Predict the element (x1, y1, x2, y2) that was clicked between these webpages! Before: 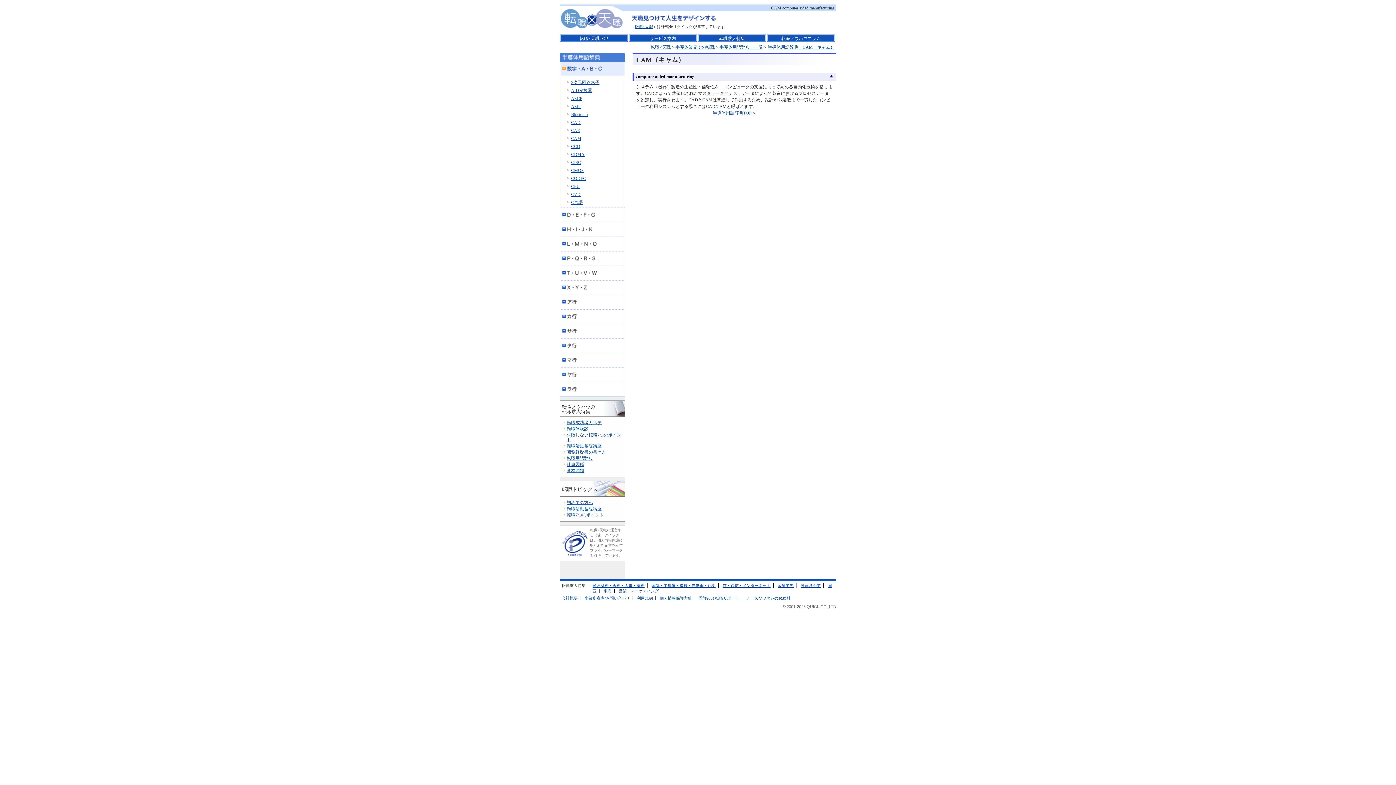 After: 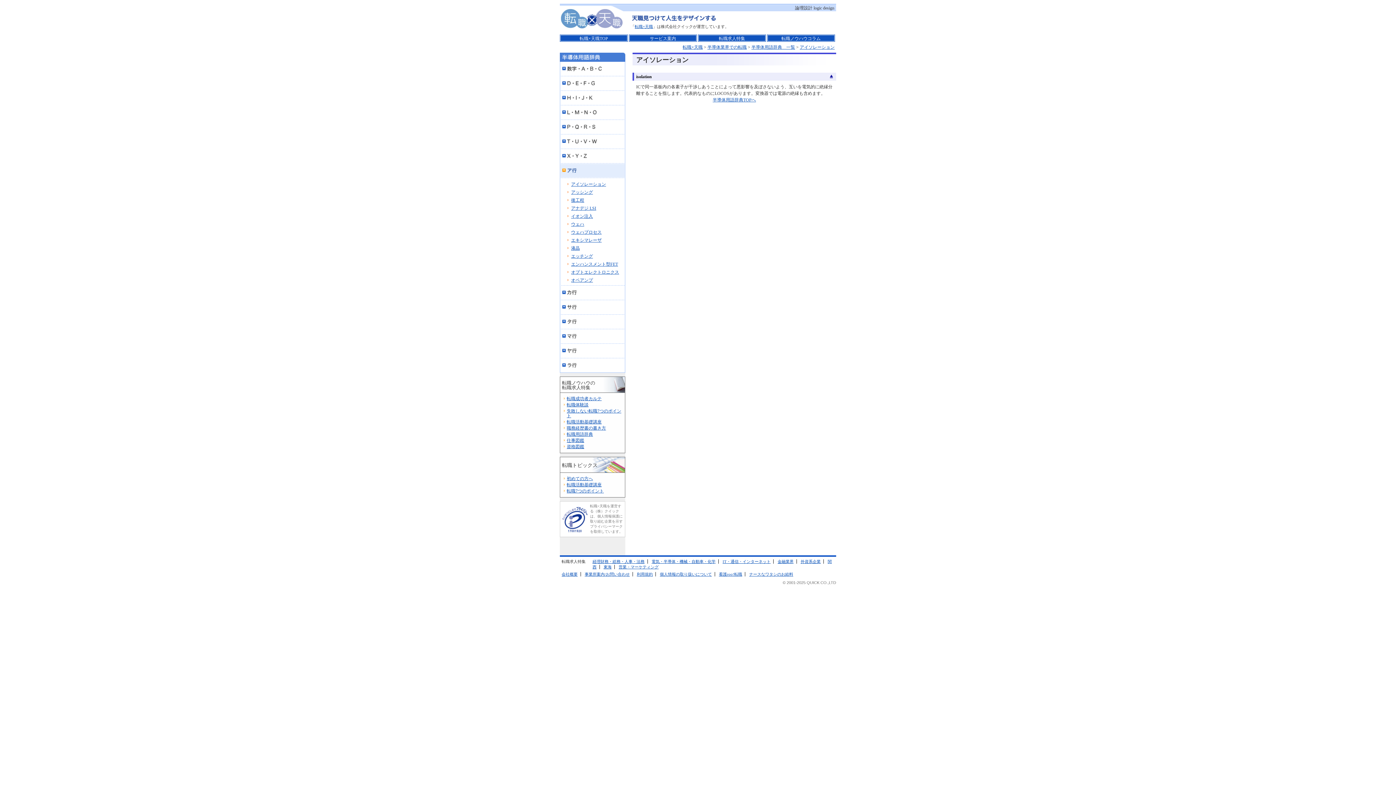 Action: bbox: (560, 295, 625, 309)